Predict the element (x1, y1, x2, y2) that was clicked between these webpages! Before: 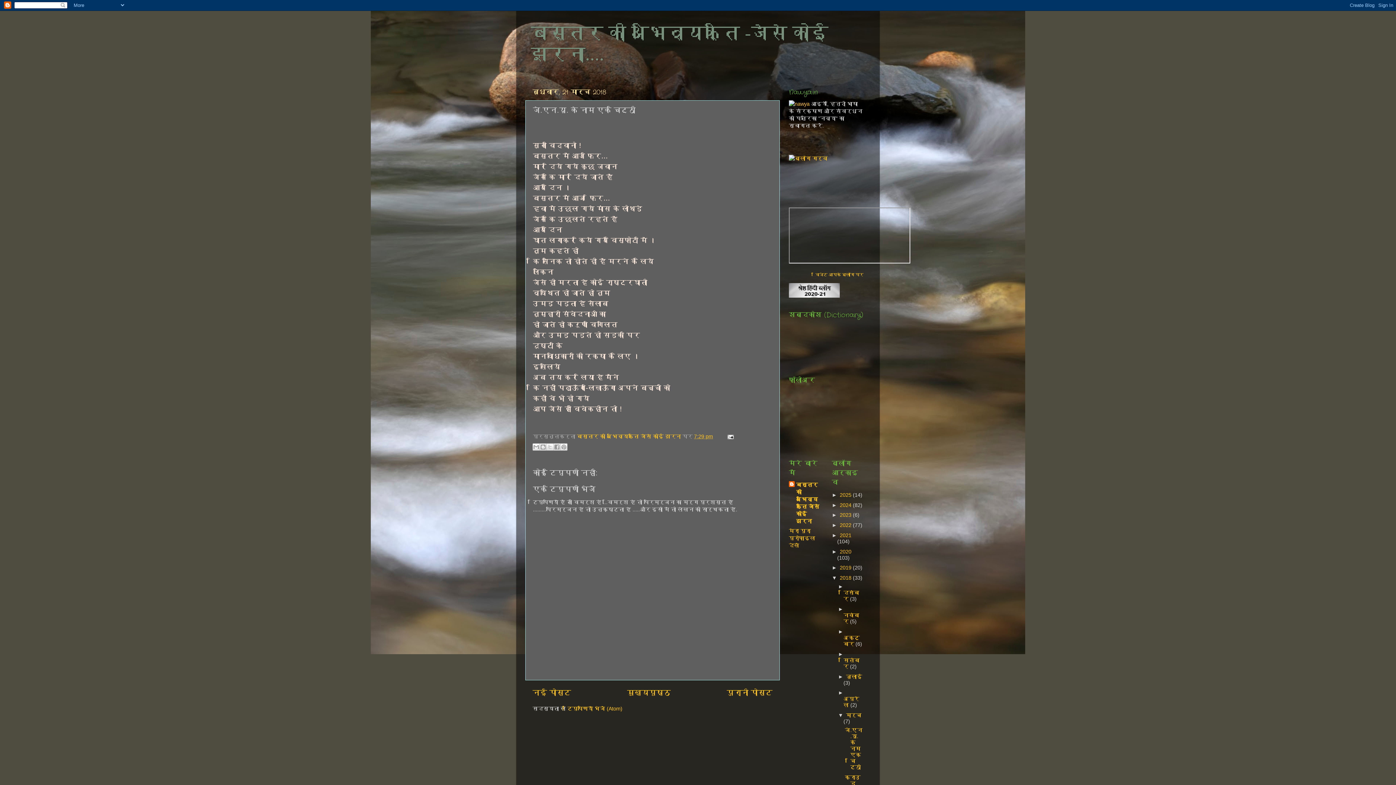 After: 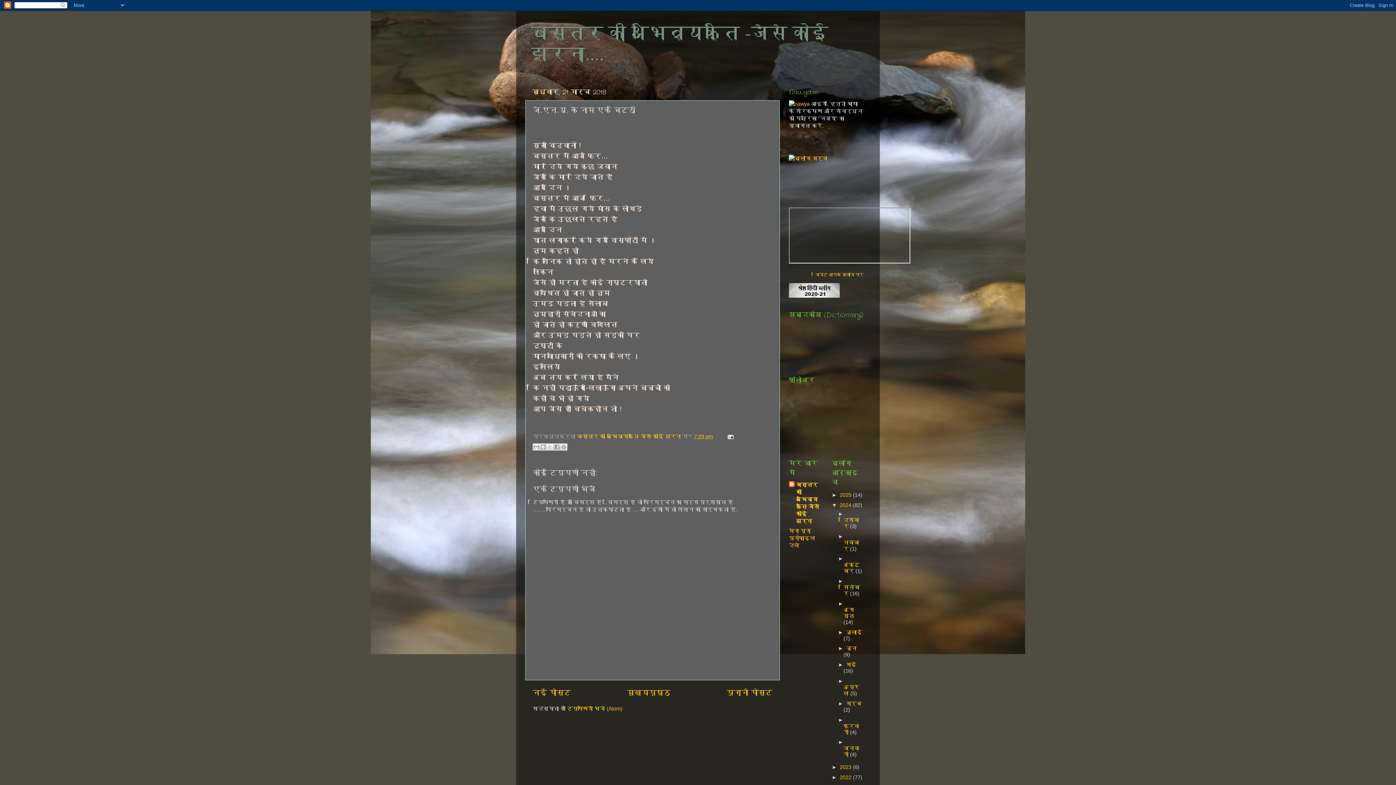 Action: bbox: (832, 502, 840, 508) label: ►  